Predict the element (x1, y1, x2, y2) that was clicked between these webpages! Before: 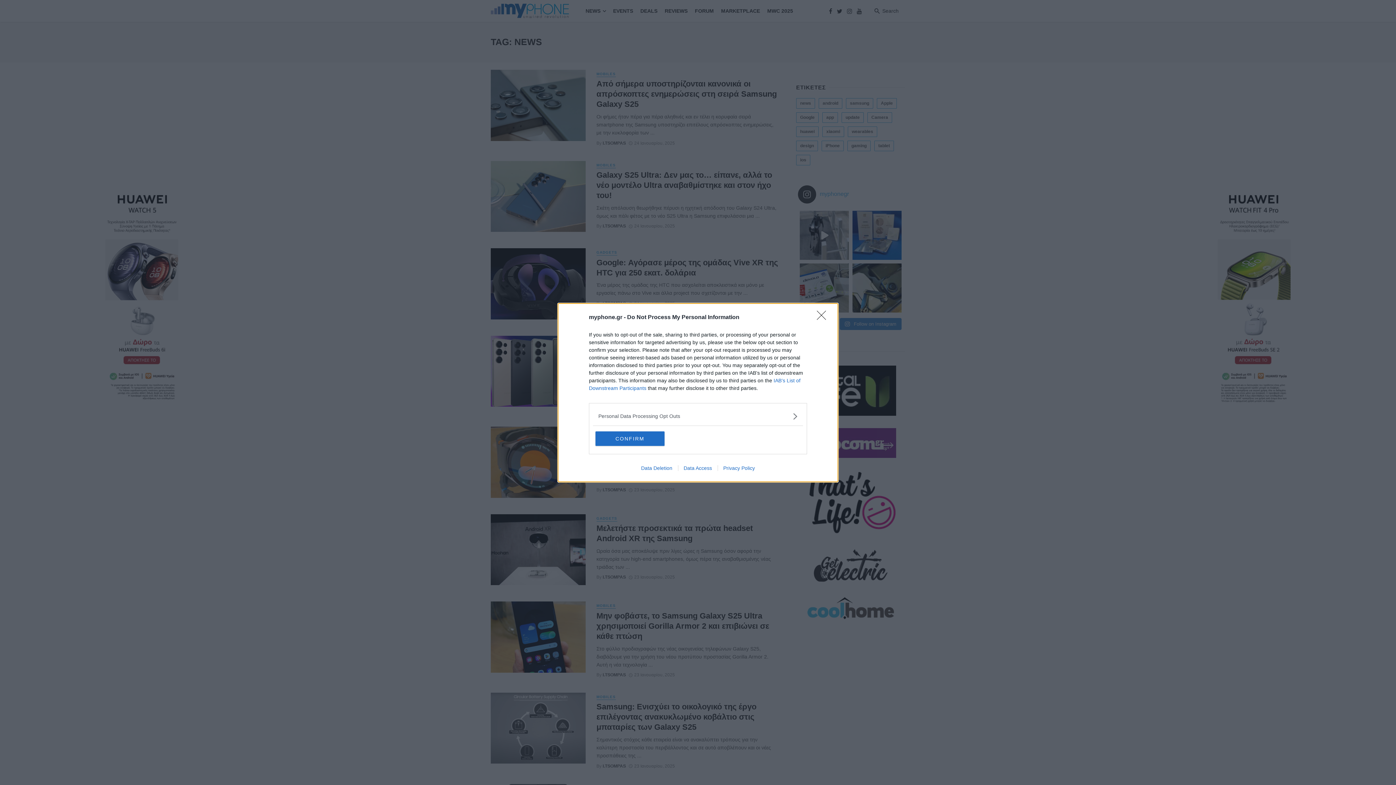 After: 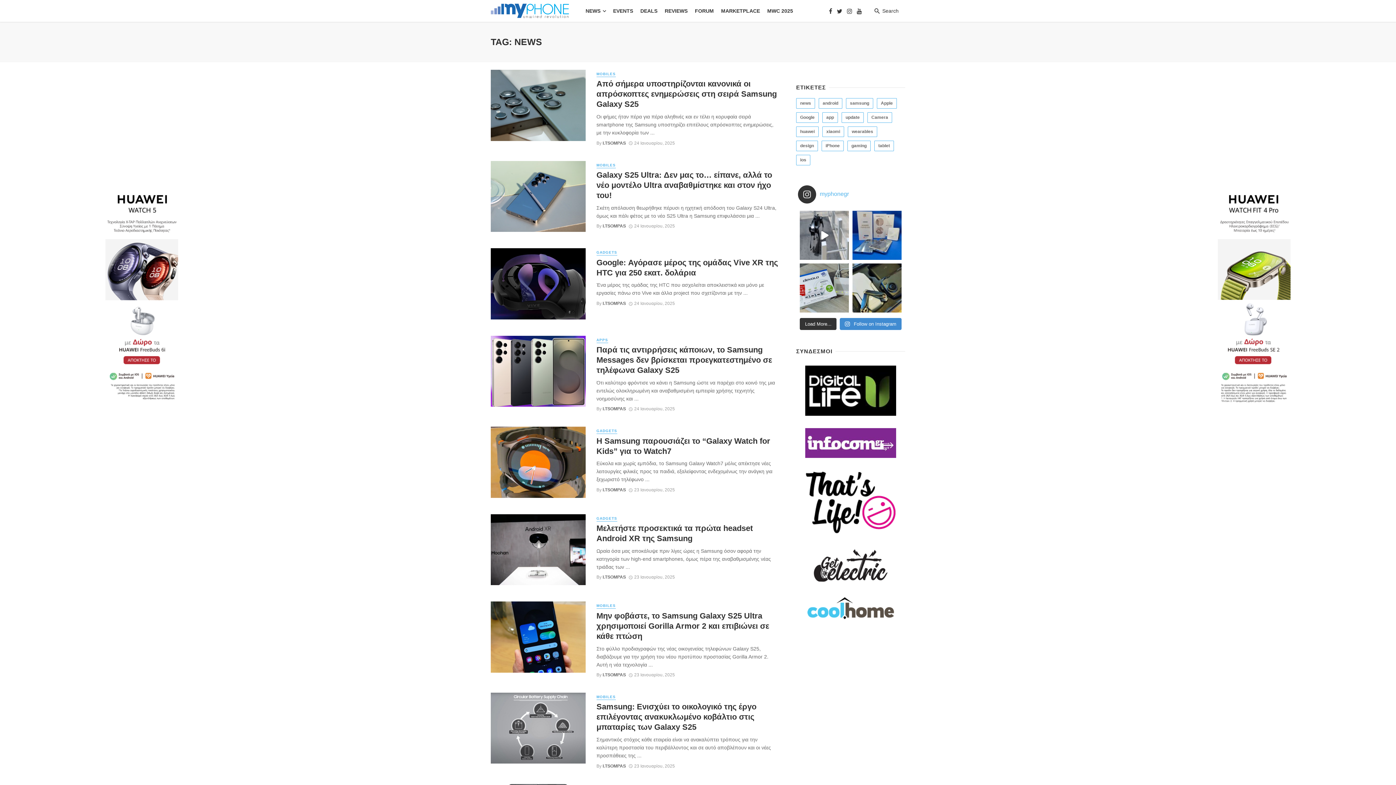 Action: label: CONFIRM bbox: (595, 431, 664, 446)